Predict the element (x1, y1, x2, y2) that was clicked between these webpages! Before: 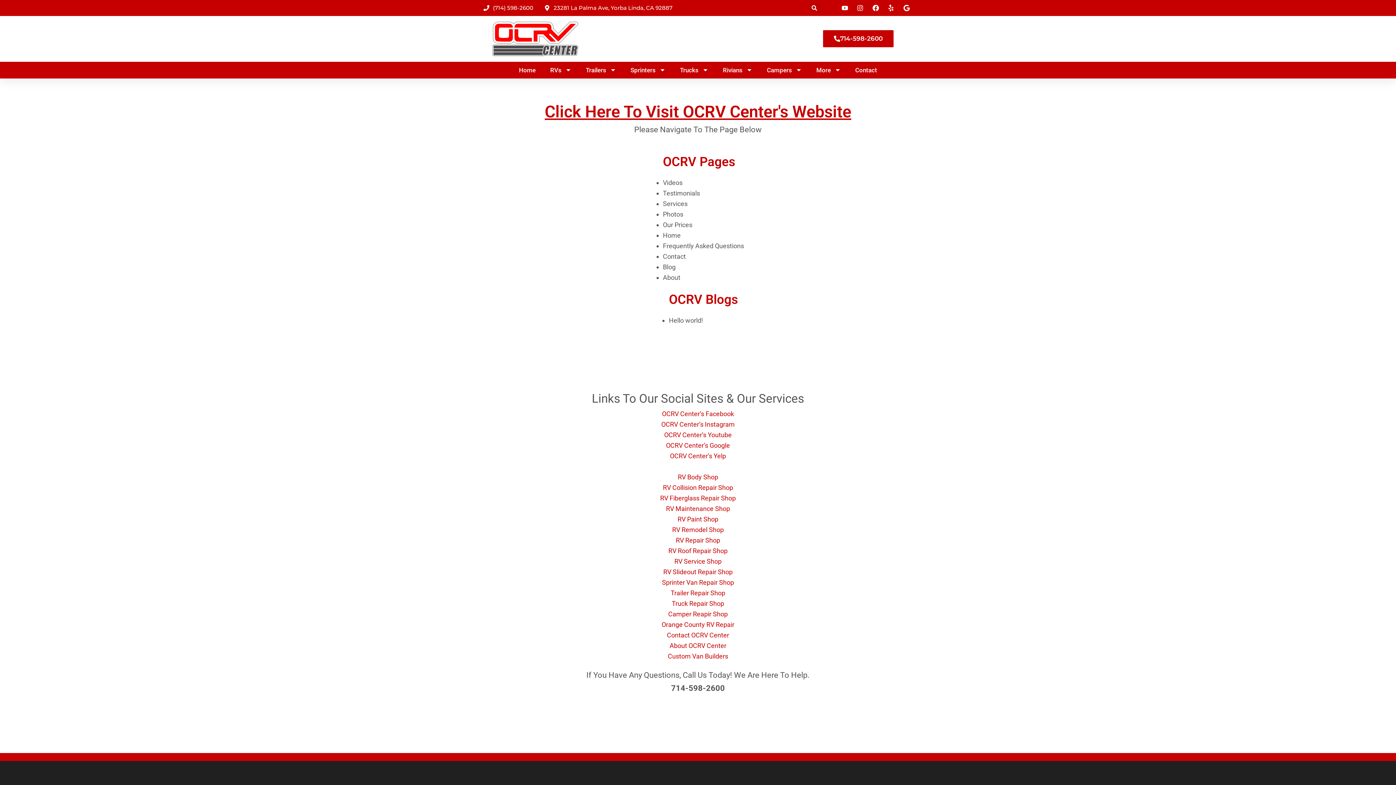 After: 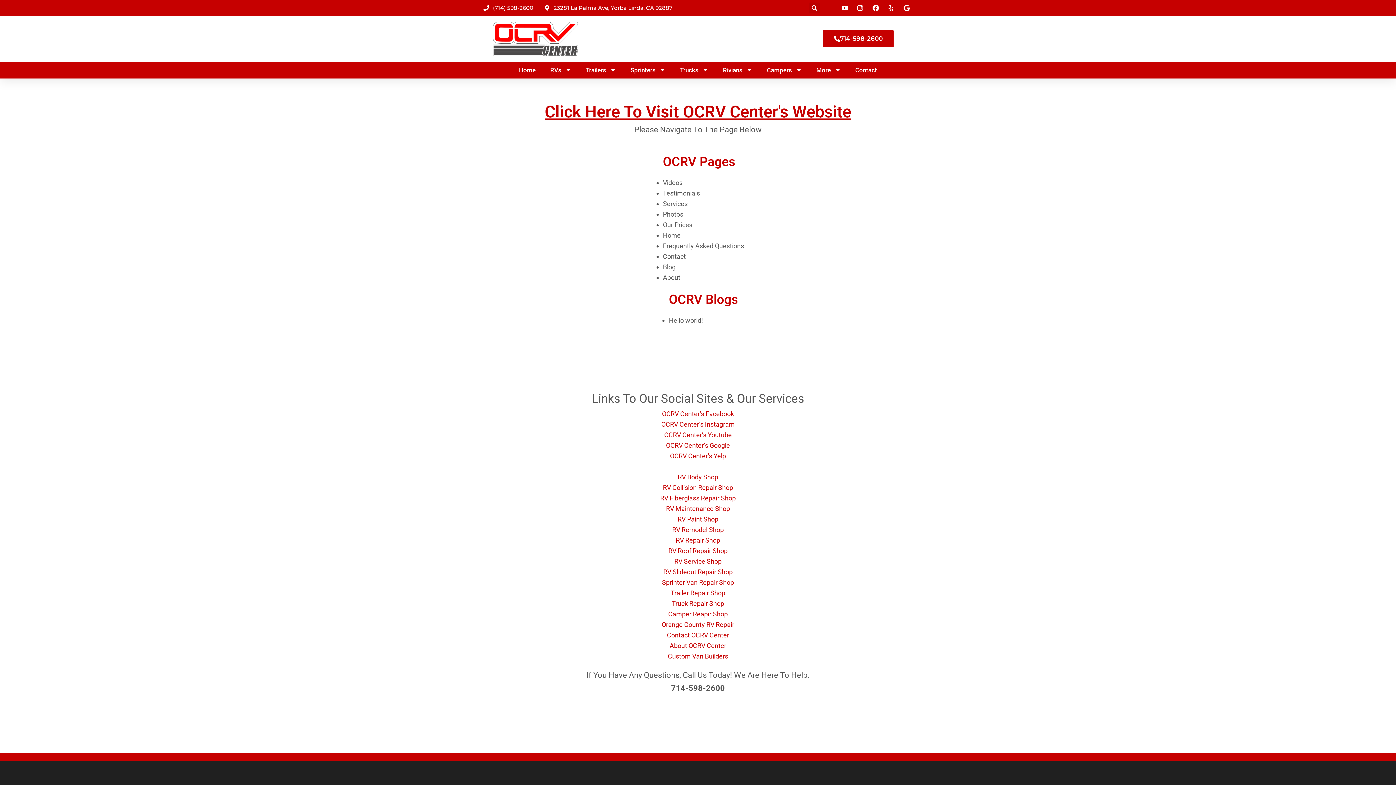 Action: bbox: (902, 4, 912, 11)